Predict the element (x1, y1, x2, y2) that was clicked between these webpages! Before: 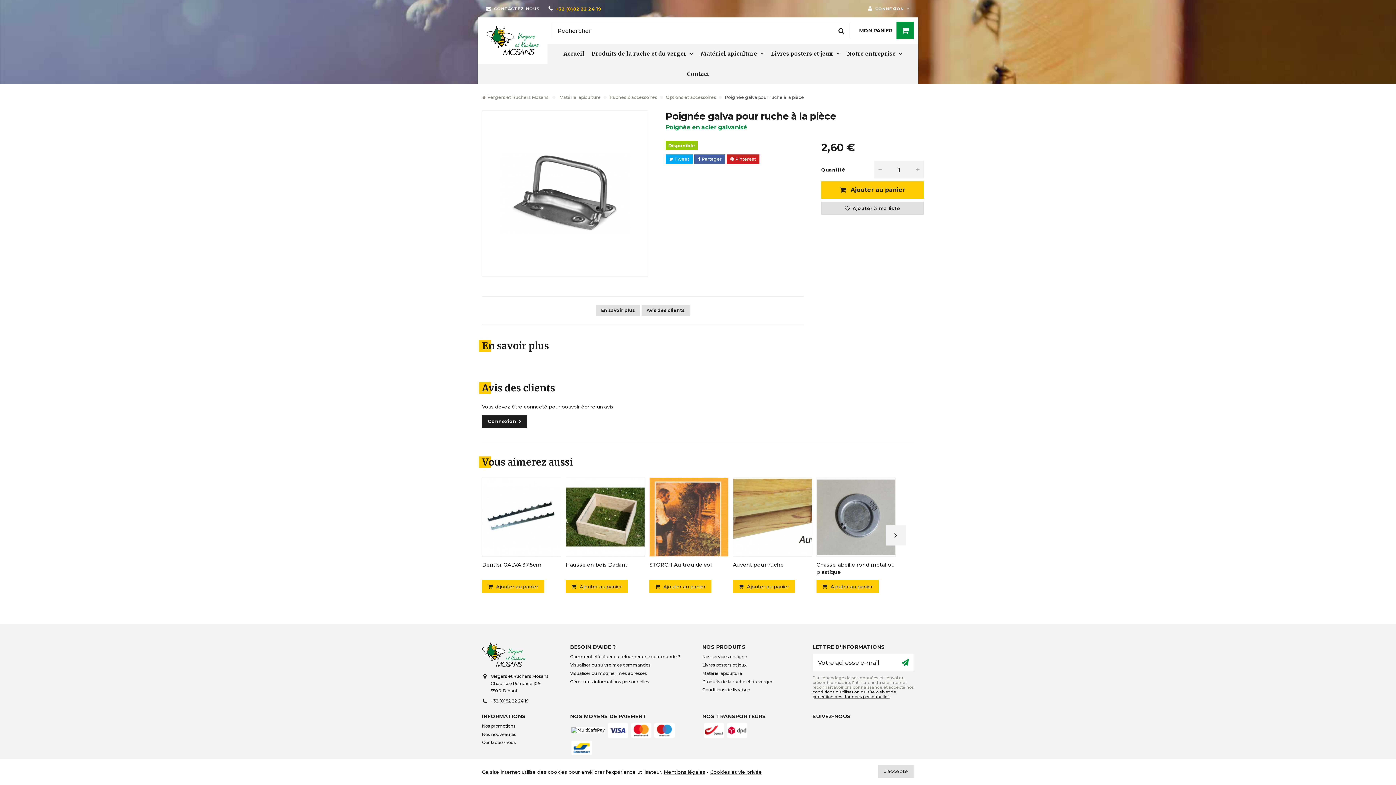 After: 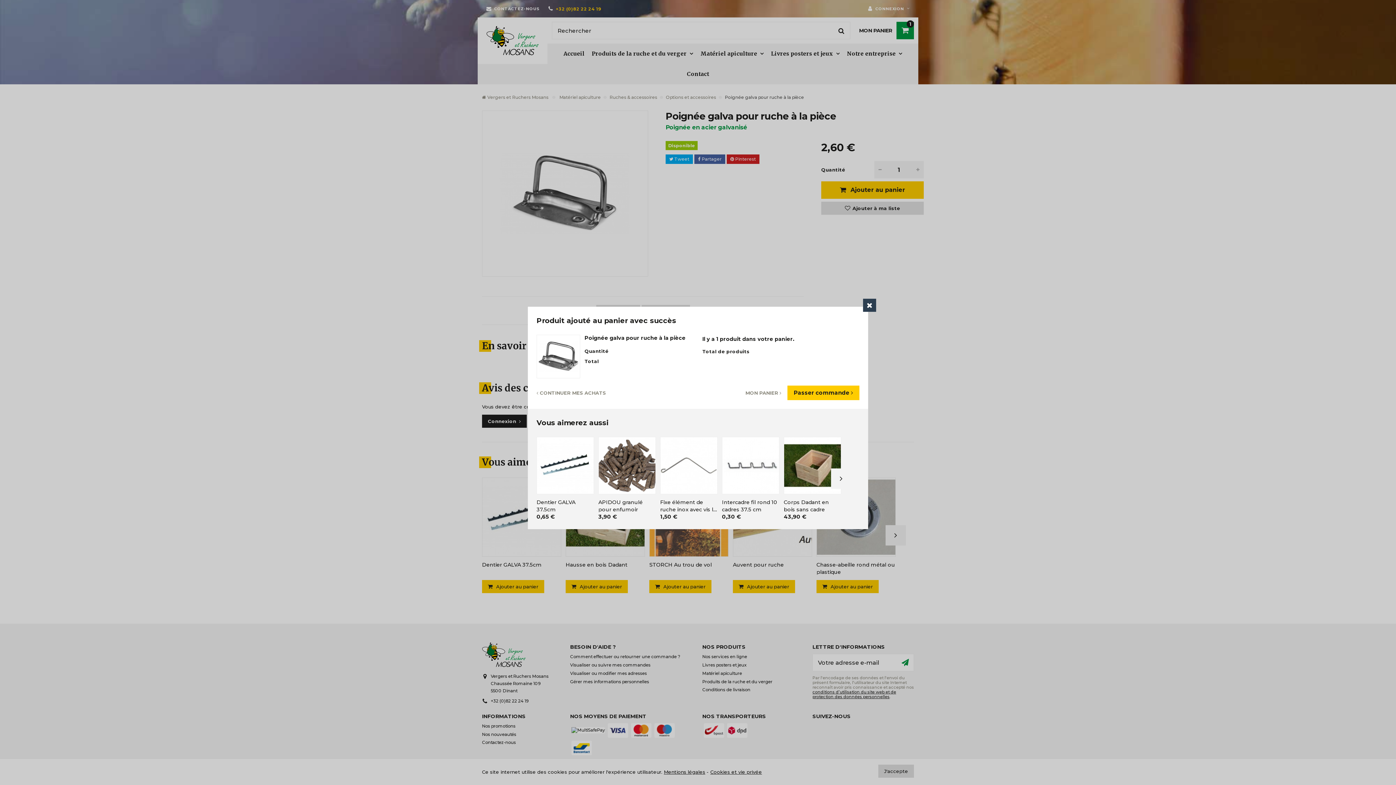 Action: label:  Ajouter au panier bbox: (821, 181, 924, 198)